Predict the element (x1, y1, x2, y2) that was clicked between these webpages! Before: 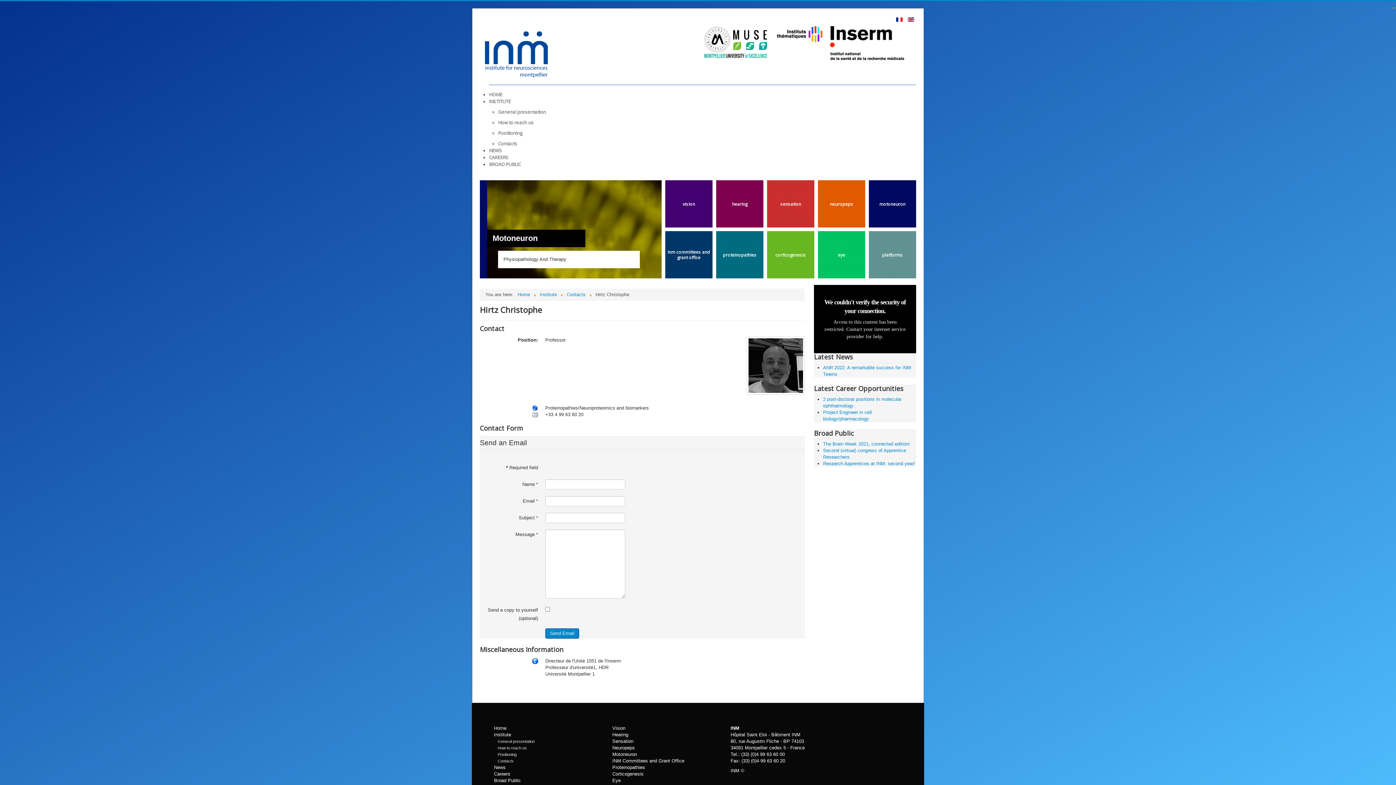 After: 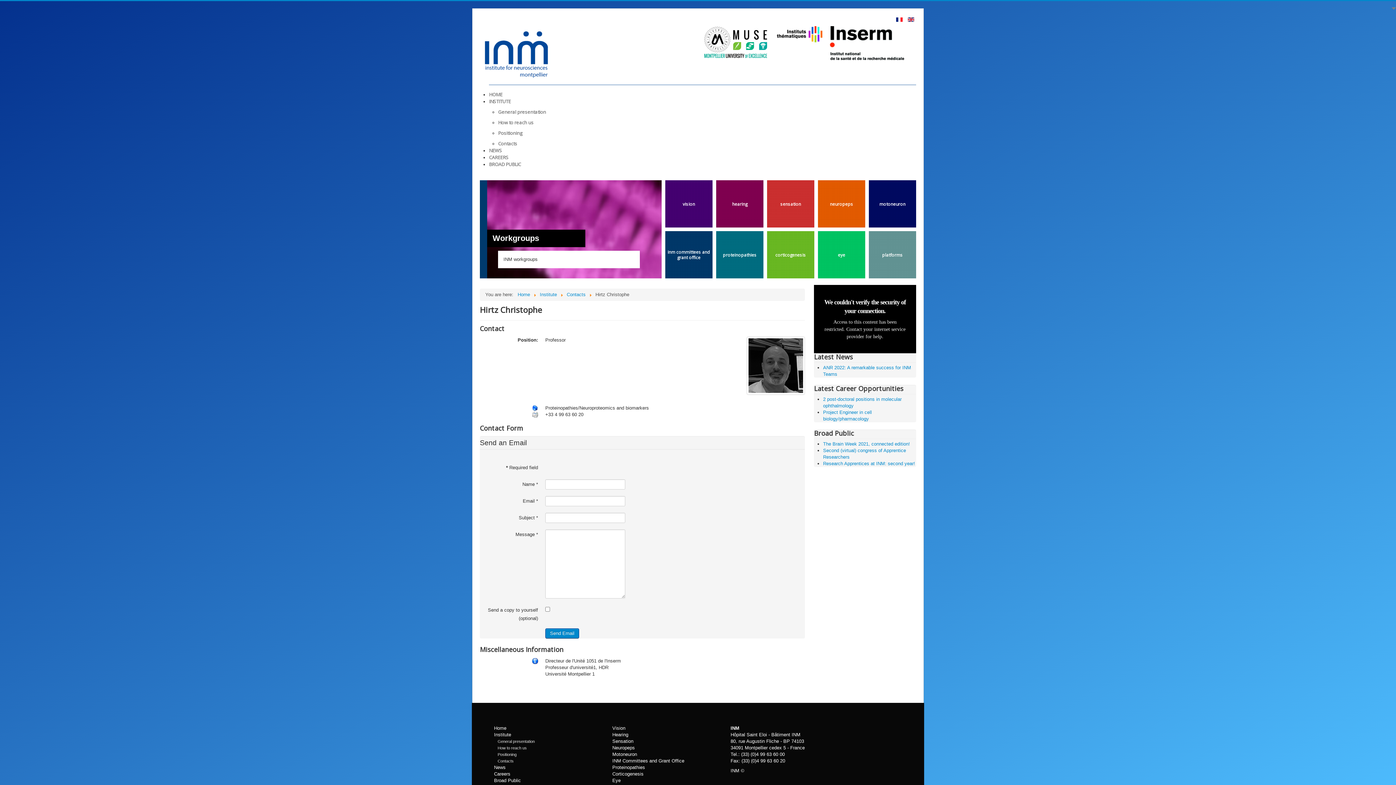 Action: bbox: (908, 16, 914, 21)